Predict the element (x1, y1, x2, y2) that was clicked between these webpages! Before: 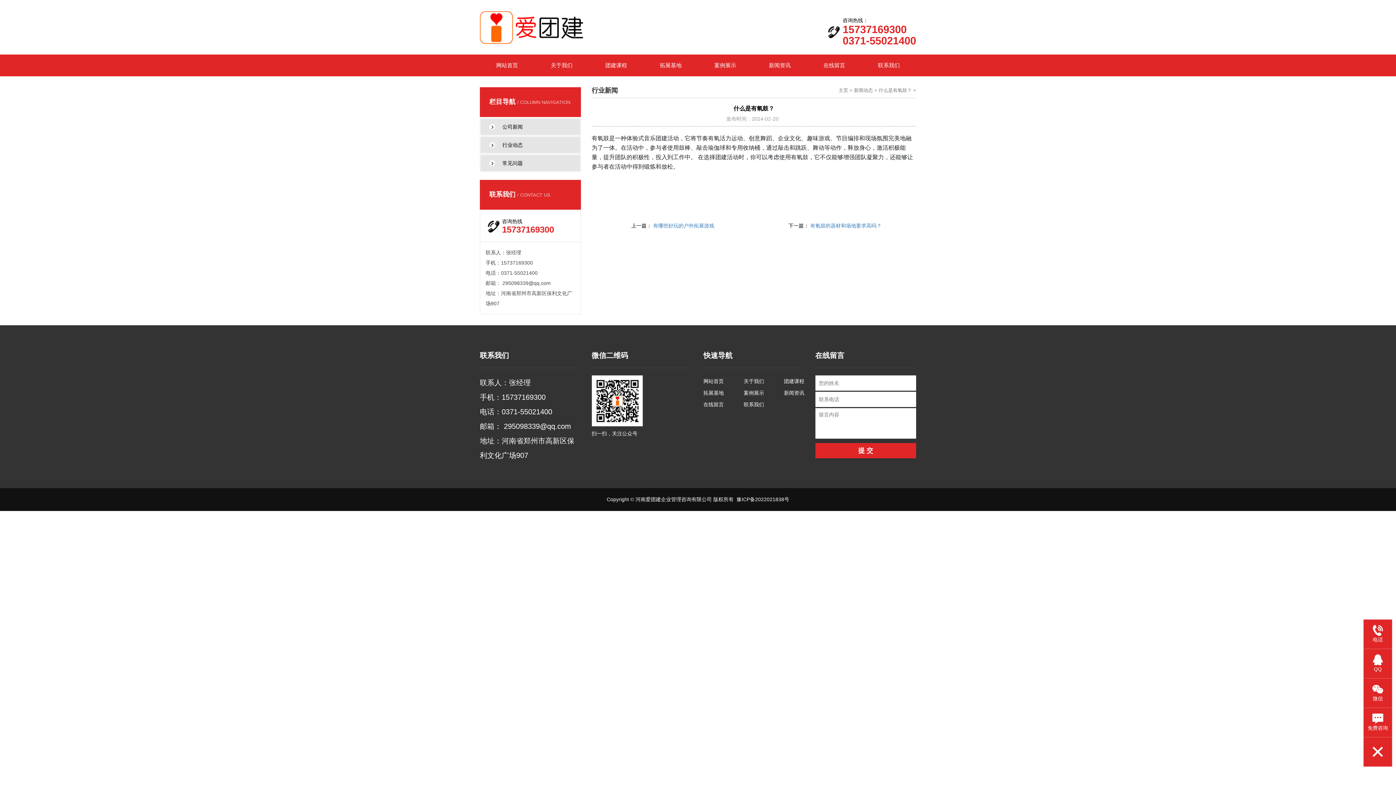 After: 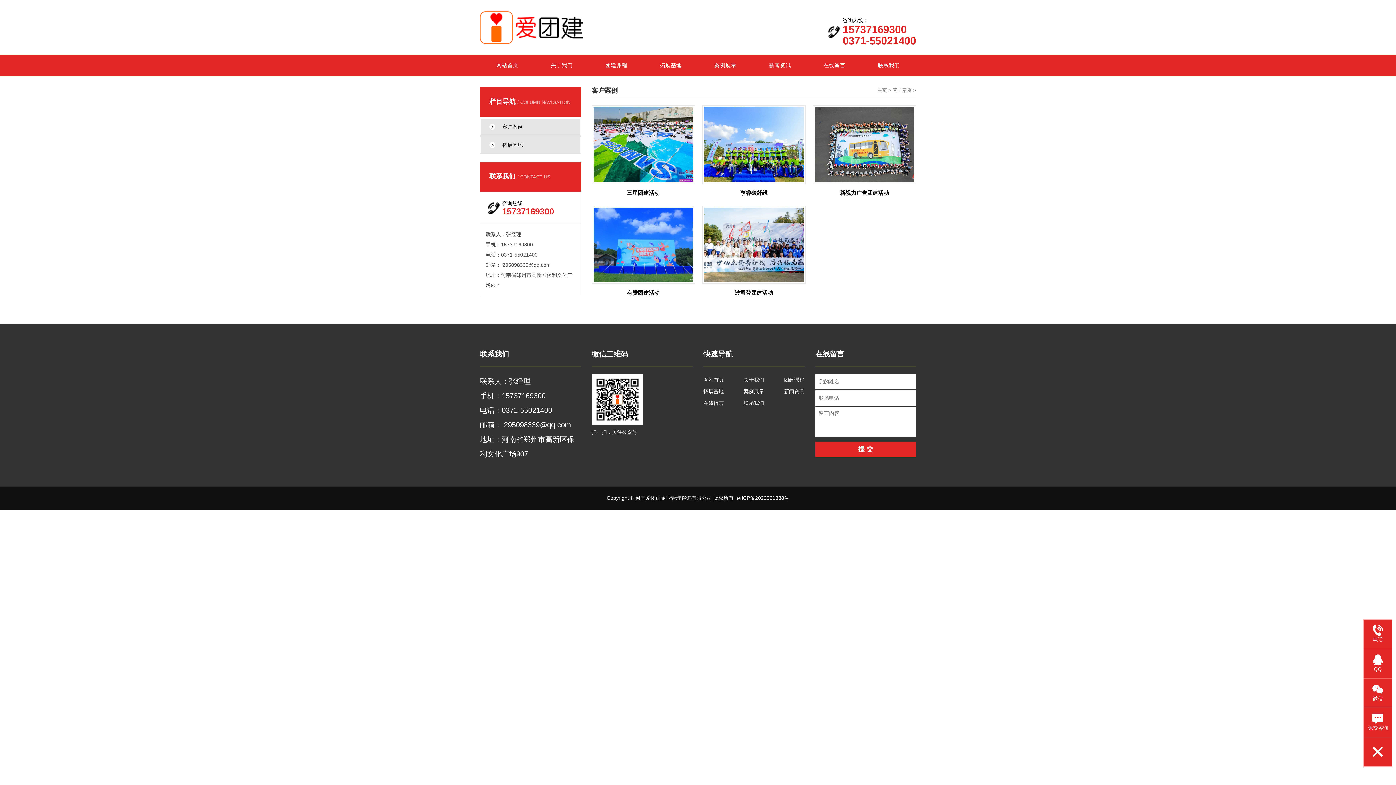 Action: bbox: (698, 54, 752, 76) label: 案例展示